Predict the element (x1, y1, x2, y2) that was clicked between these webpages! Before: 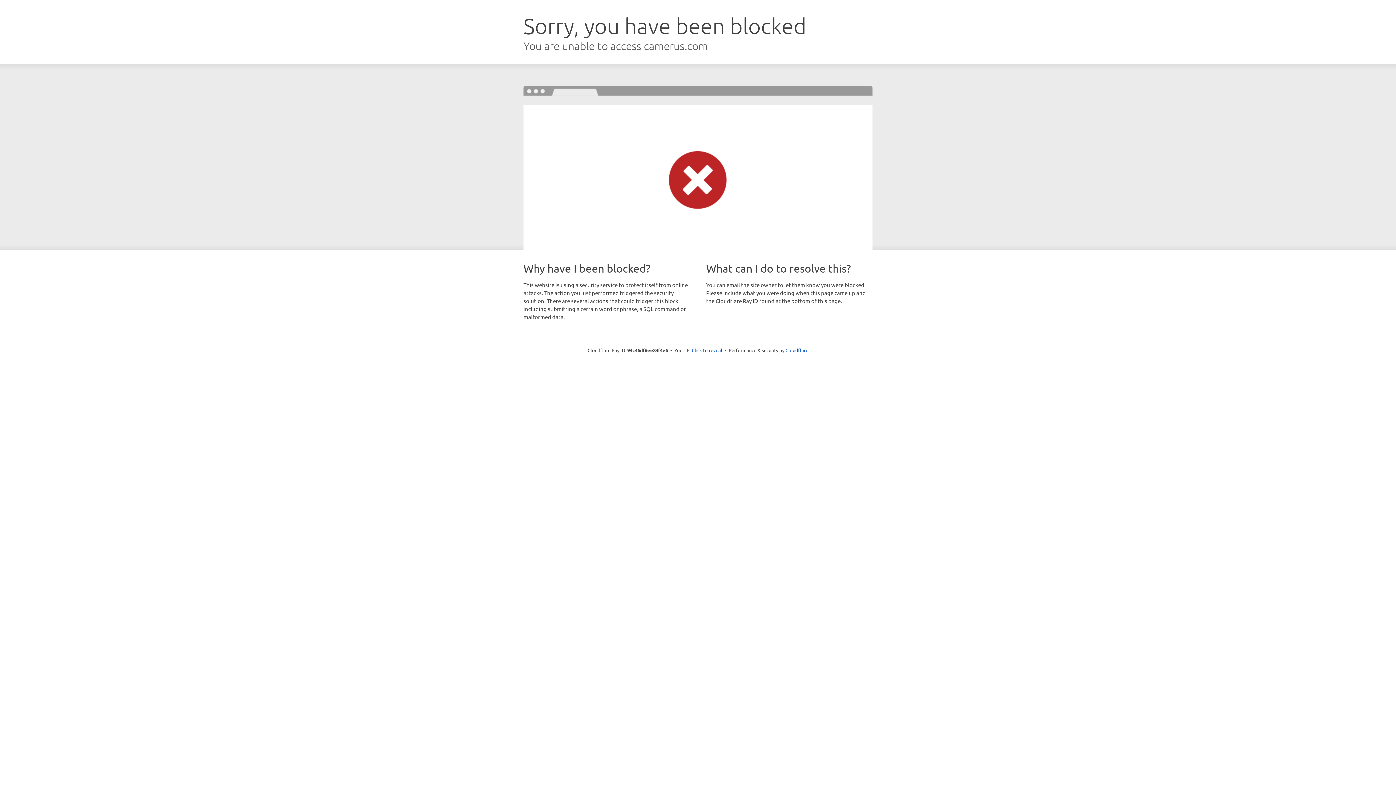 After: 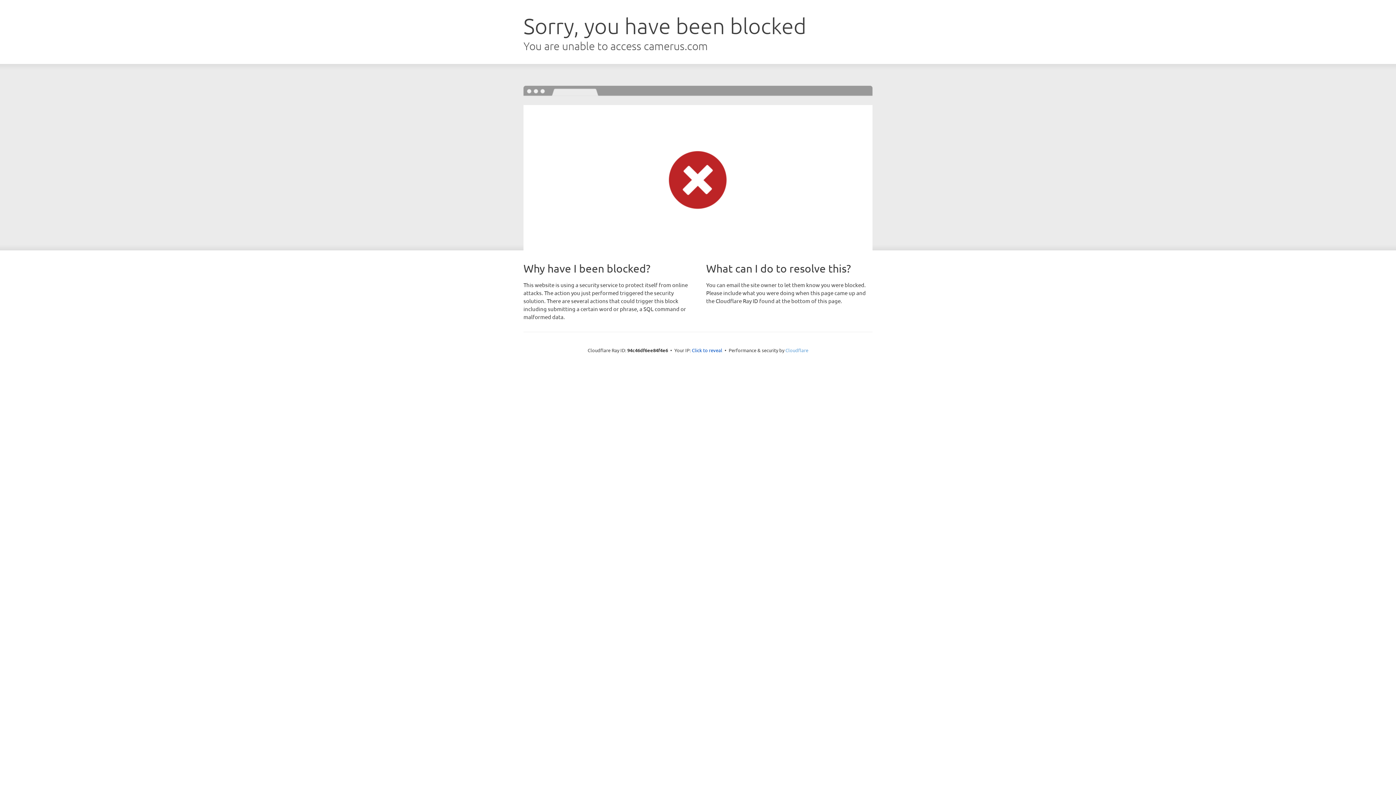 Action: bbox: (785, 347, 808, 353) label: Cloudflare